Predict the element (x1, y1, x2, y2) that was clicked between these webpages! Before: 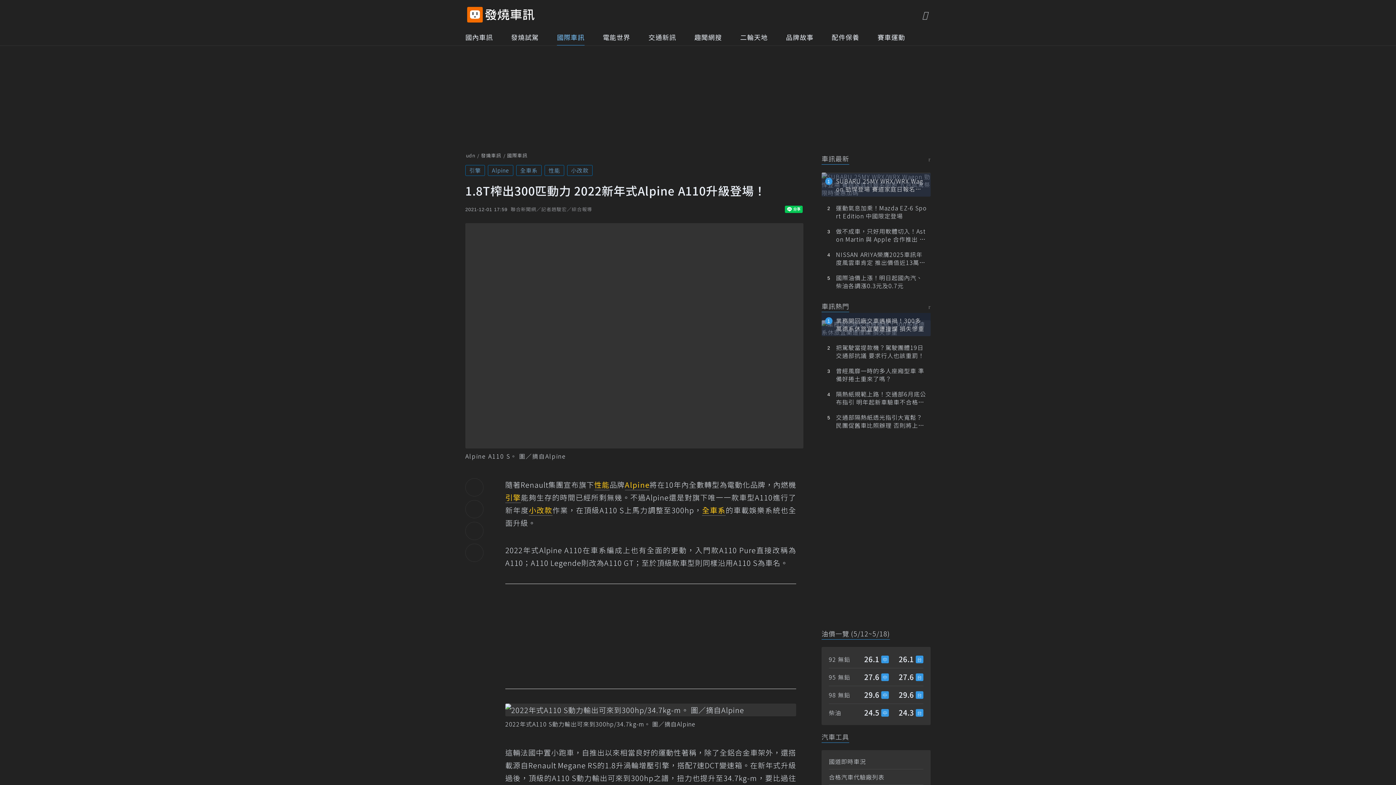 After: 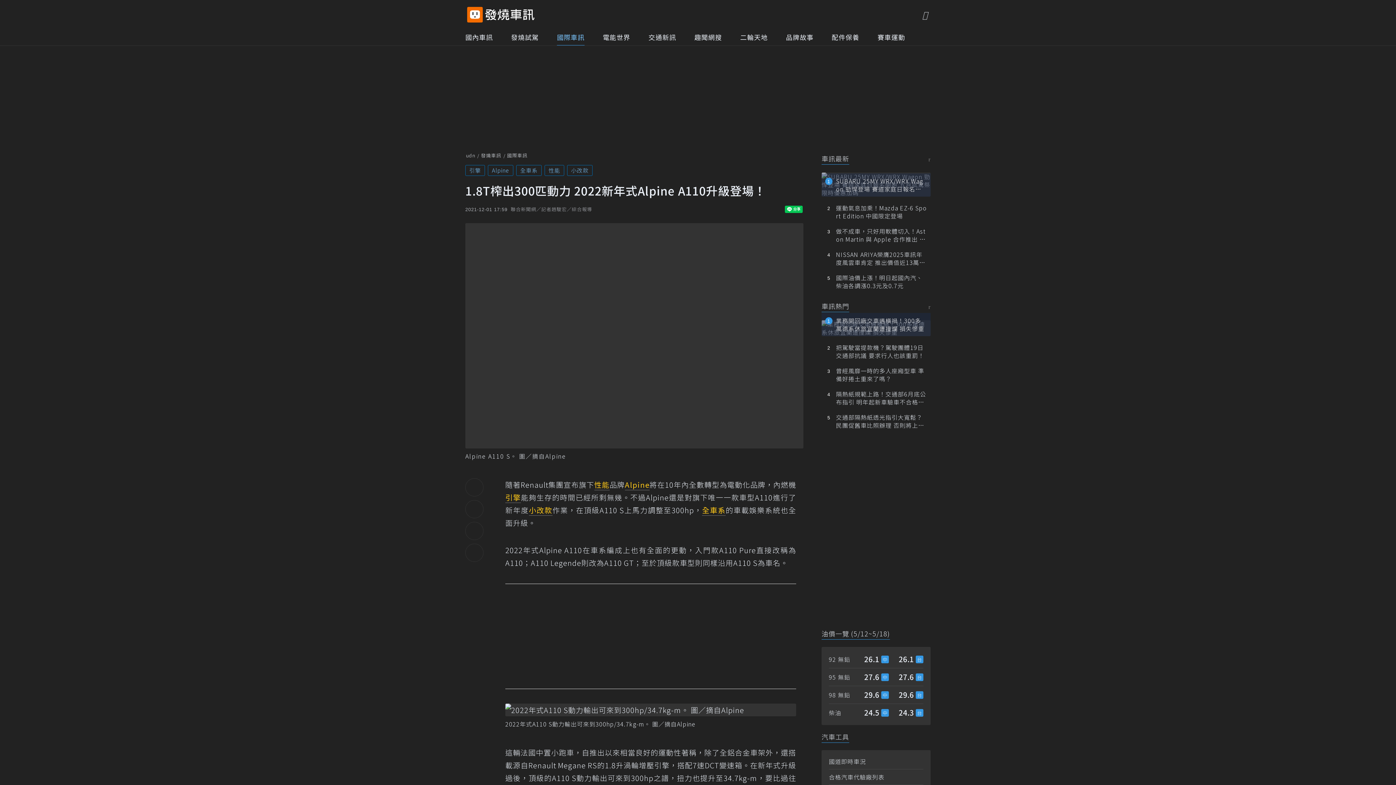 Action: bbox: (465, 500, 483, 518)